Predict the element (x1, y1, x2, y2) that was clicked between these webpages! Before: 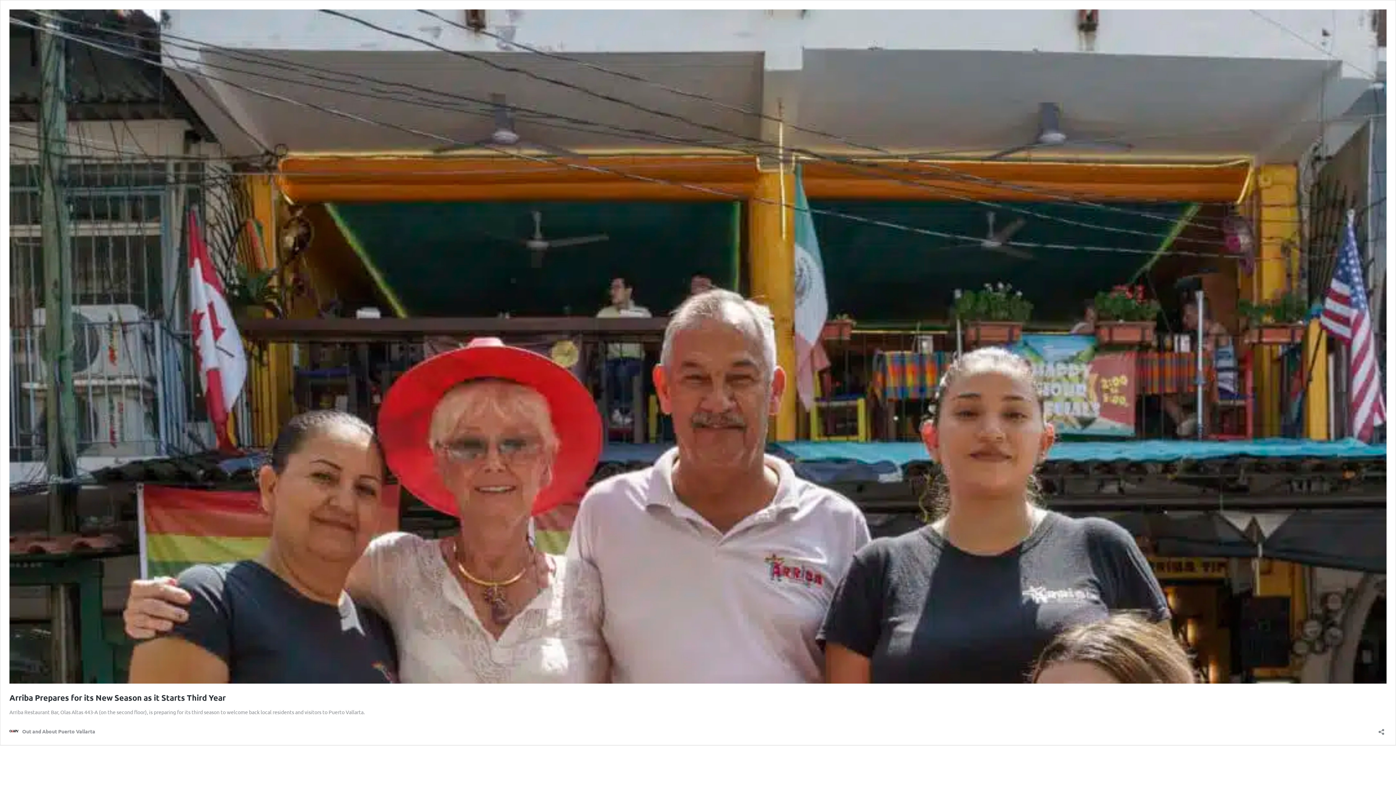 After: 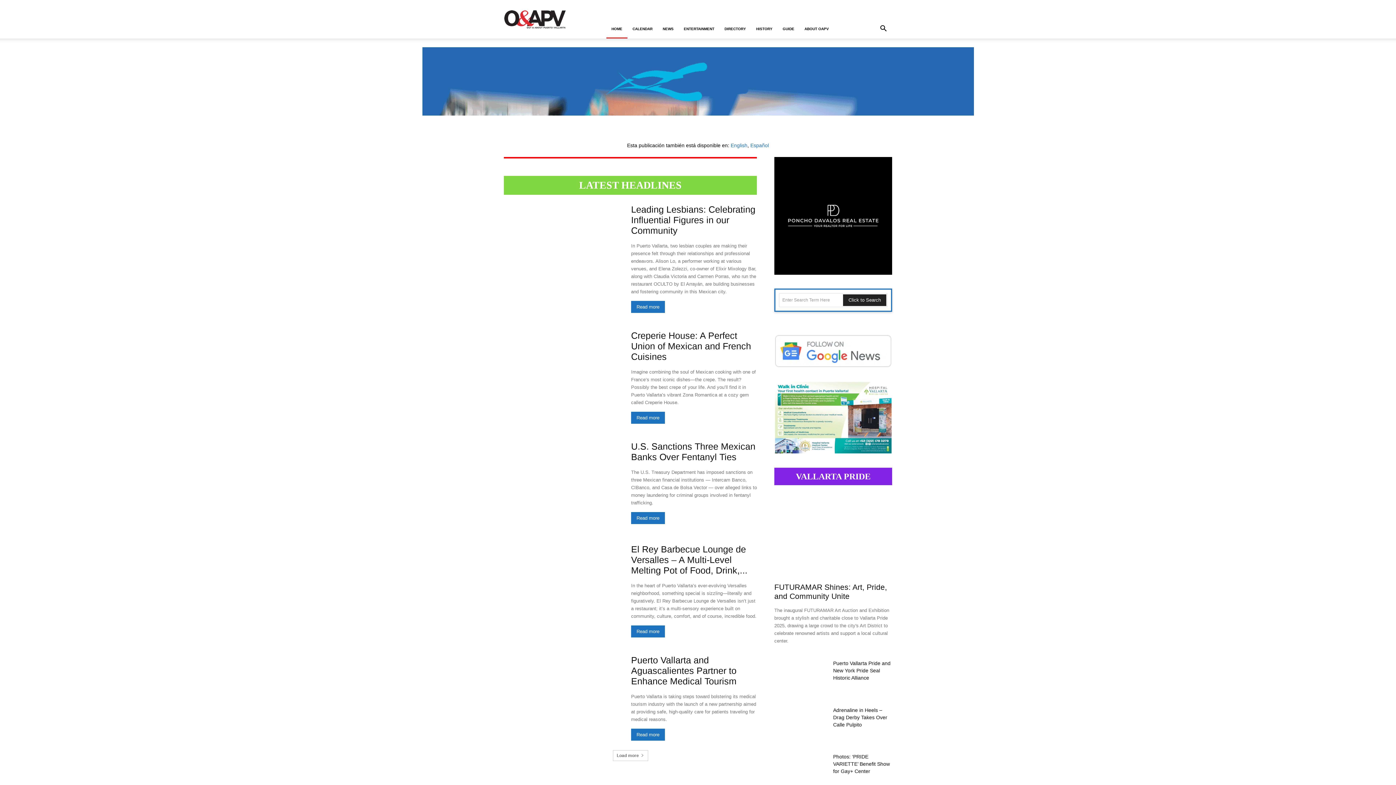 Action: label: Out and About Puerto Vallarta bbox: (9, 727, 95, 736)